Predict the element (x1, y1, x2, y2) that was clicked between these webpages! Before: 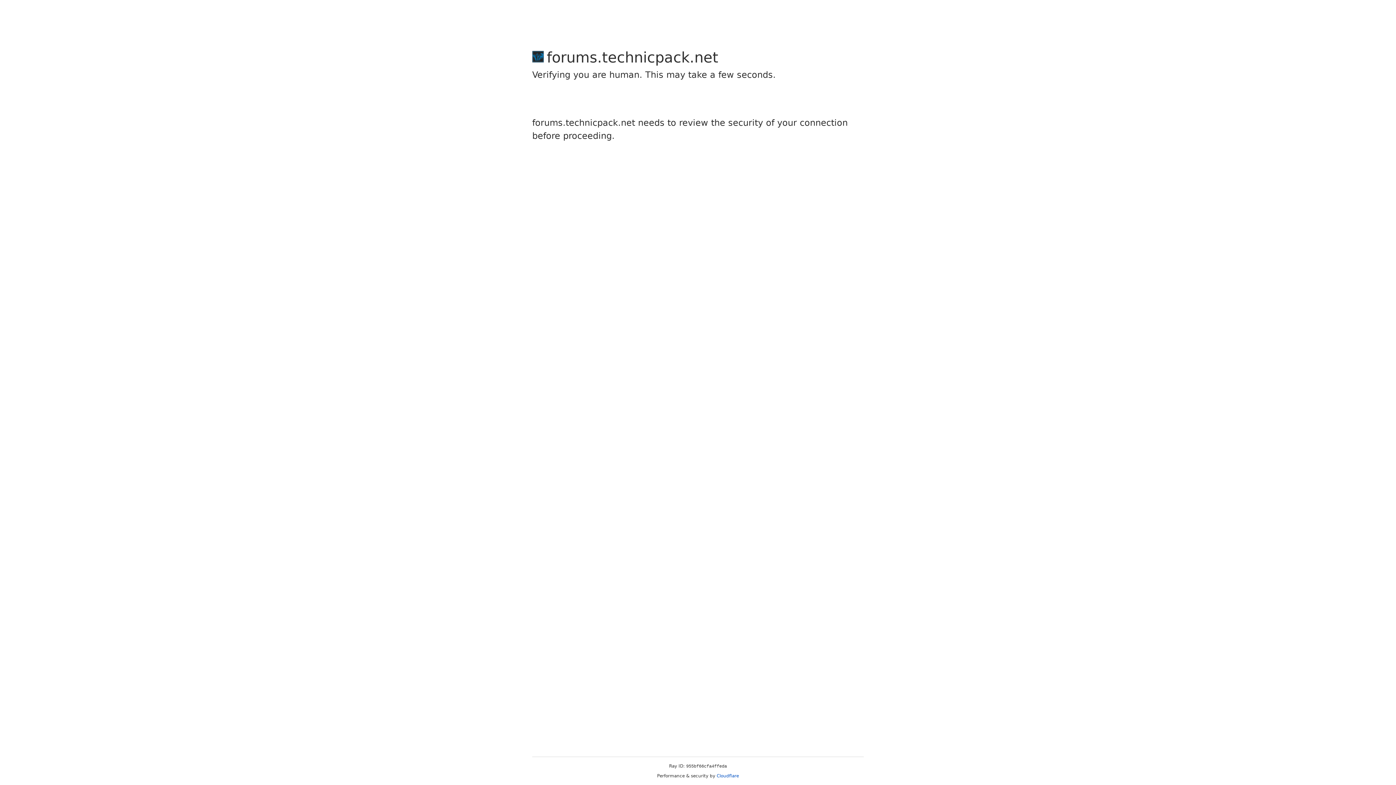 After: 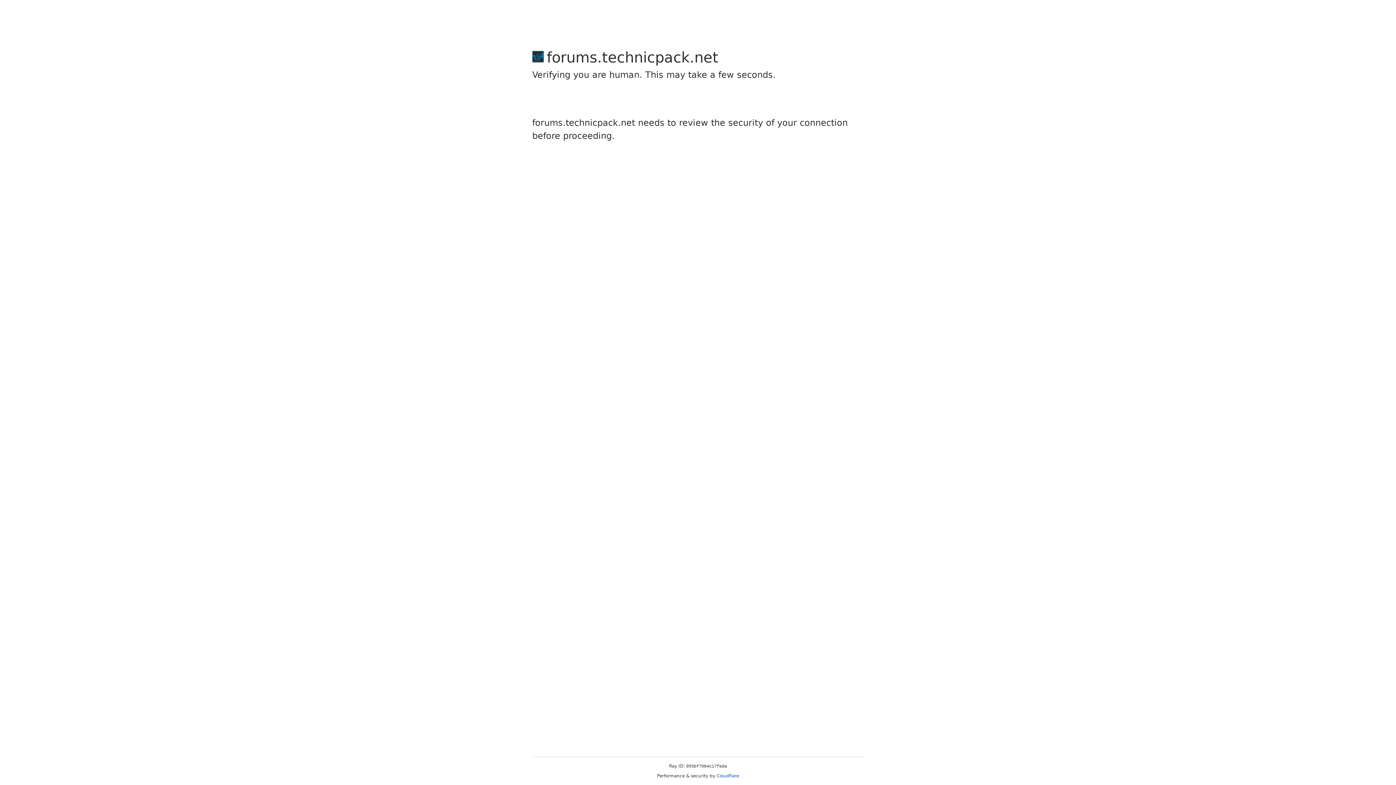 Action: bbox: (716, 773, 739, 778) label: Cloudflare